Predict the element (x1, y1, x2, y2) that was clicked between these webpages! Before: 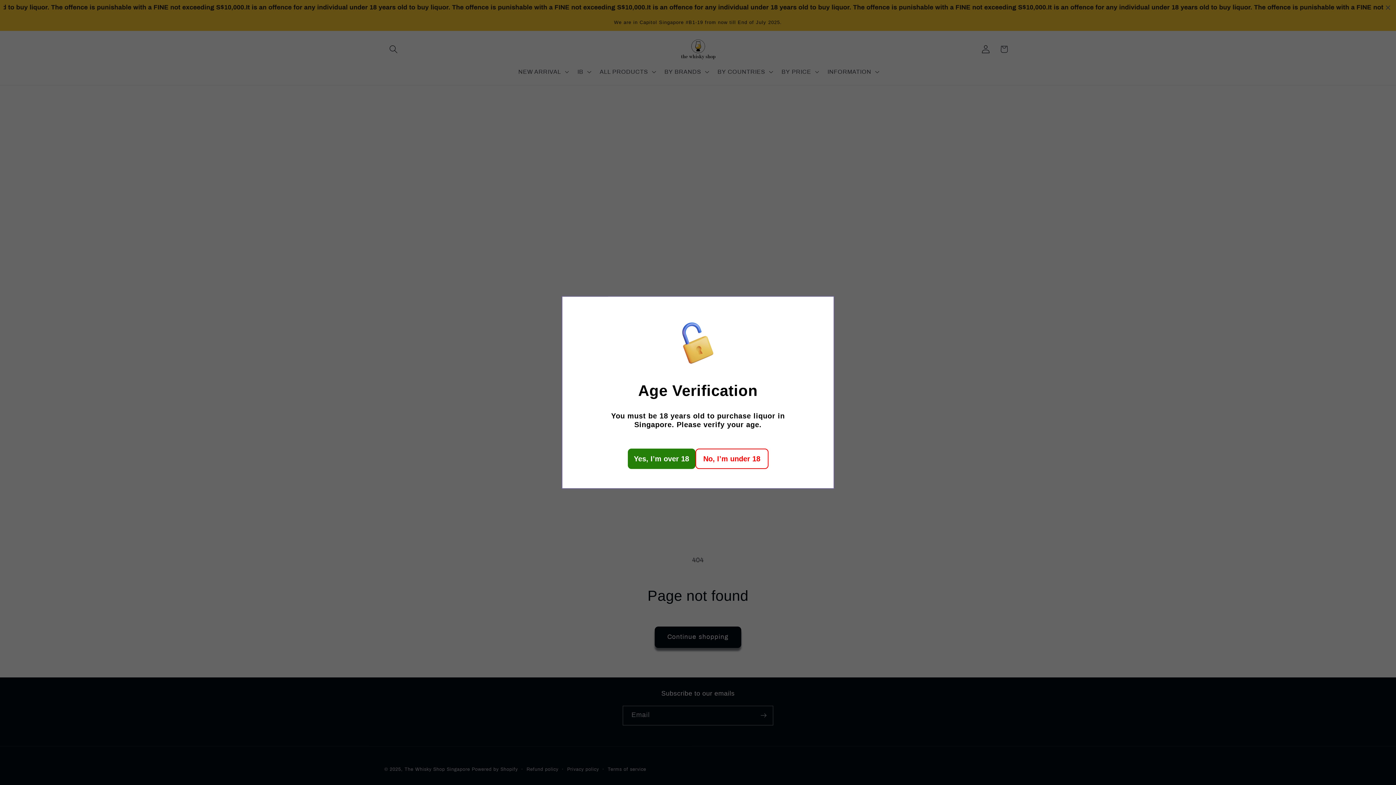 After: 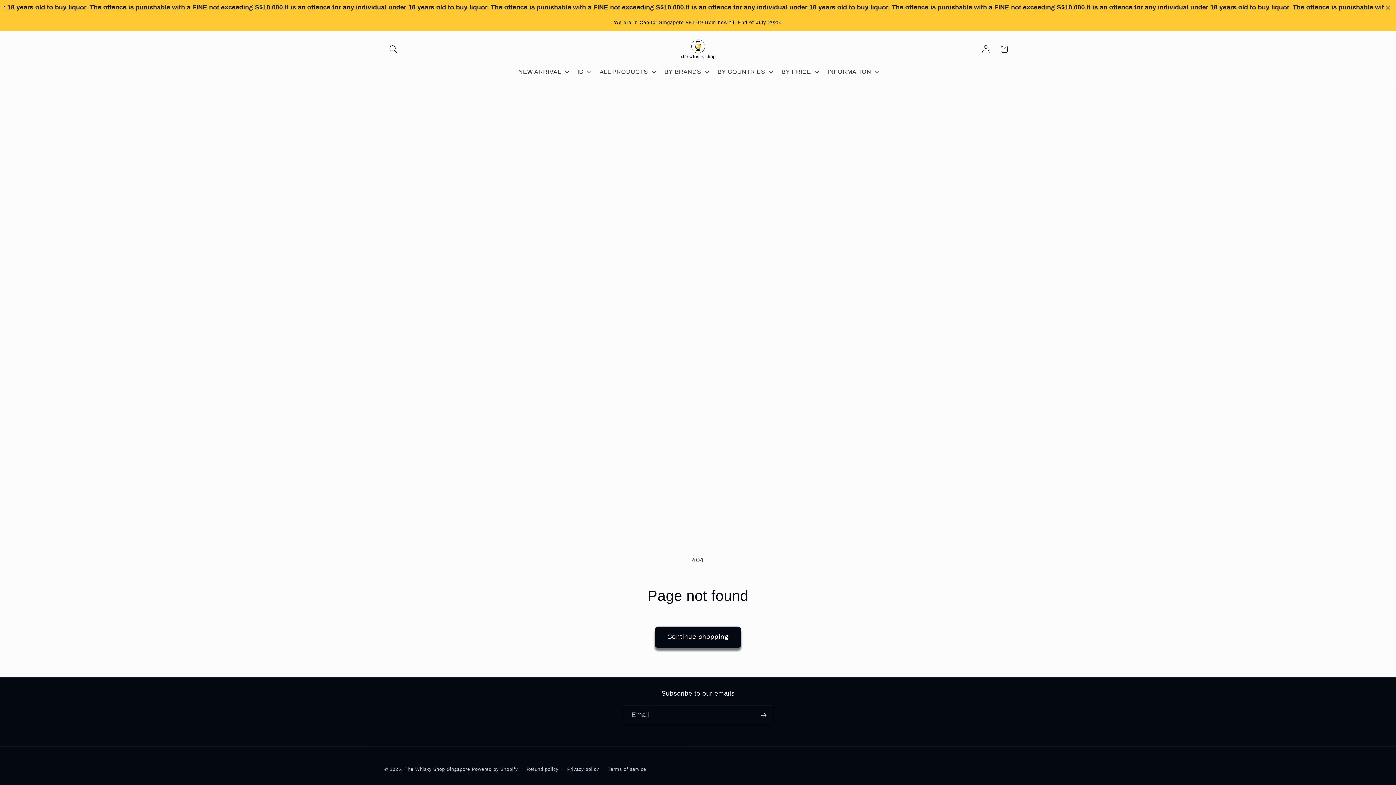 Action: bbox: (627, 448, 695, 469) label: Yes, I’m over 18